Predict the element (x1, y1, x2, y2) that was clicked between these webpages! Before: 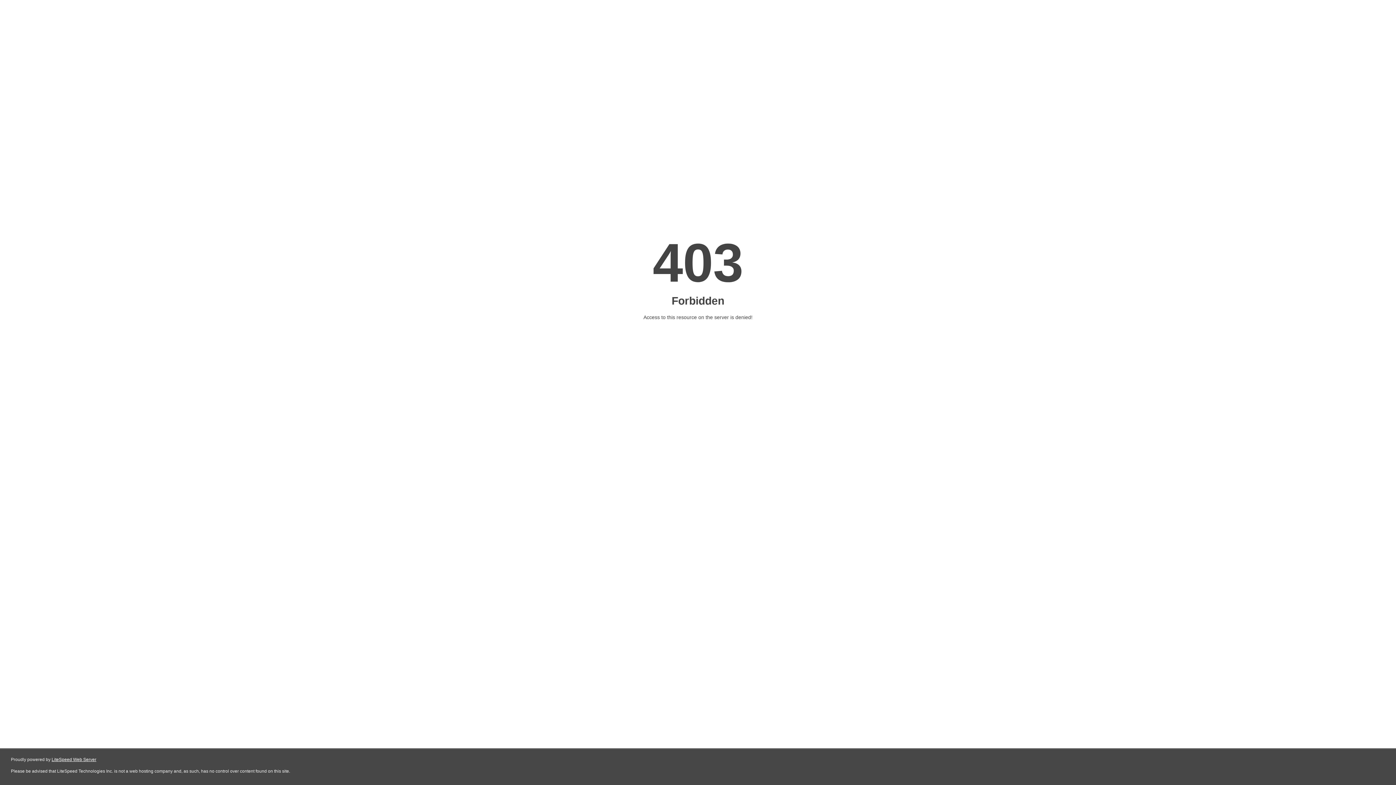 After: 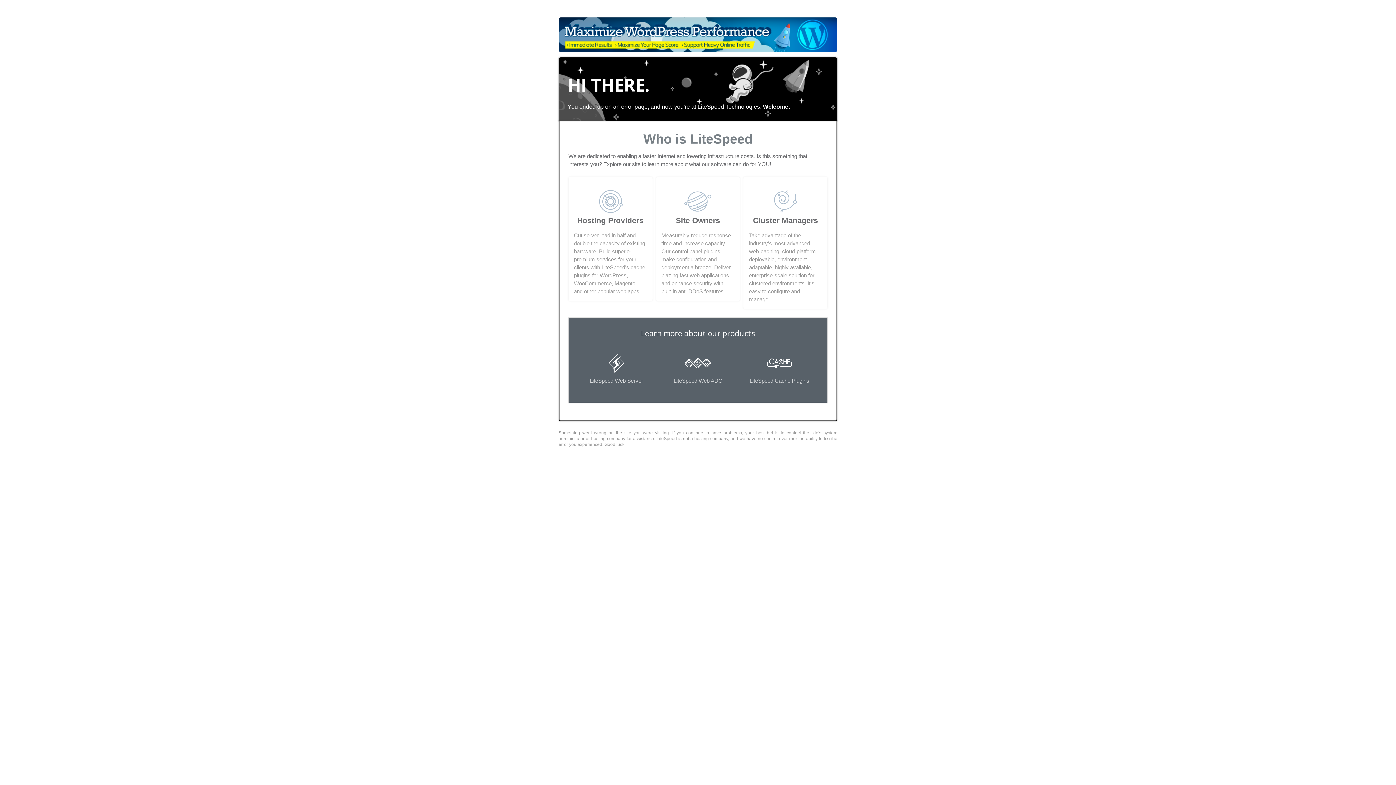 Action: label: LiteSpeed Web Server bbox: (51, 757, 96, 762)